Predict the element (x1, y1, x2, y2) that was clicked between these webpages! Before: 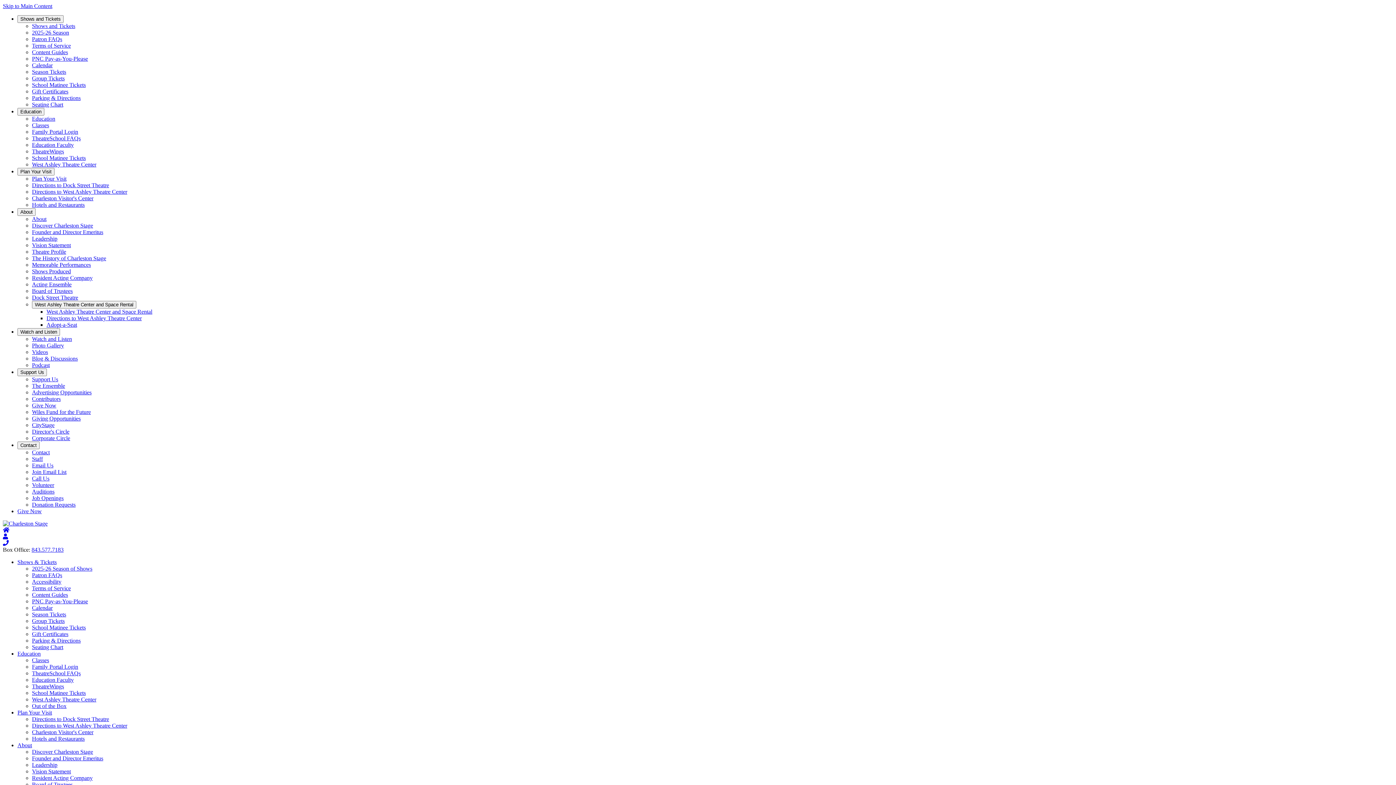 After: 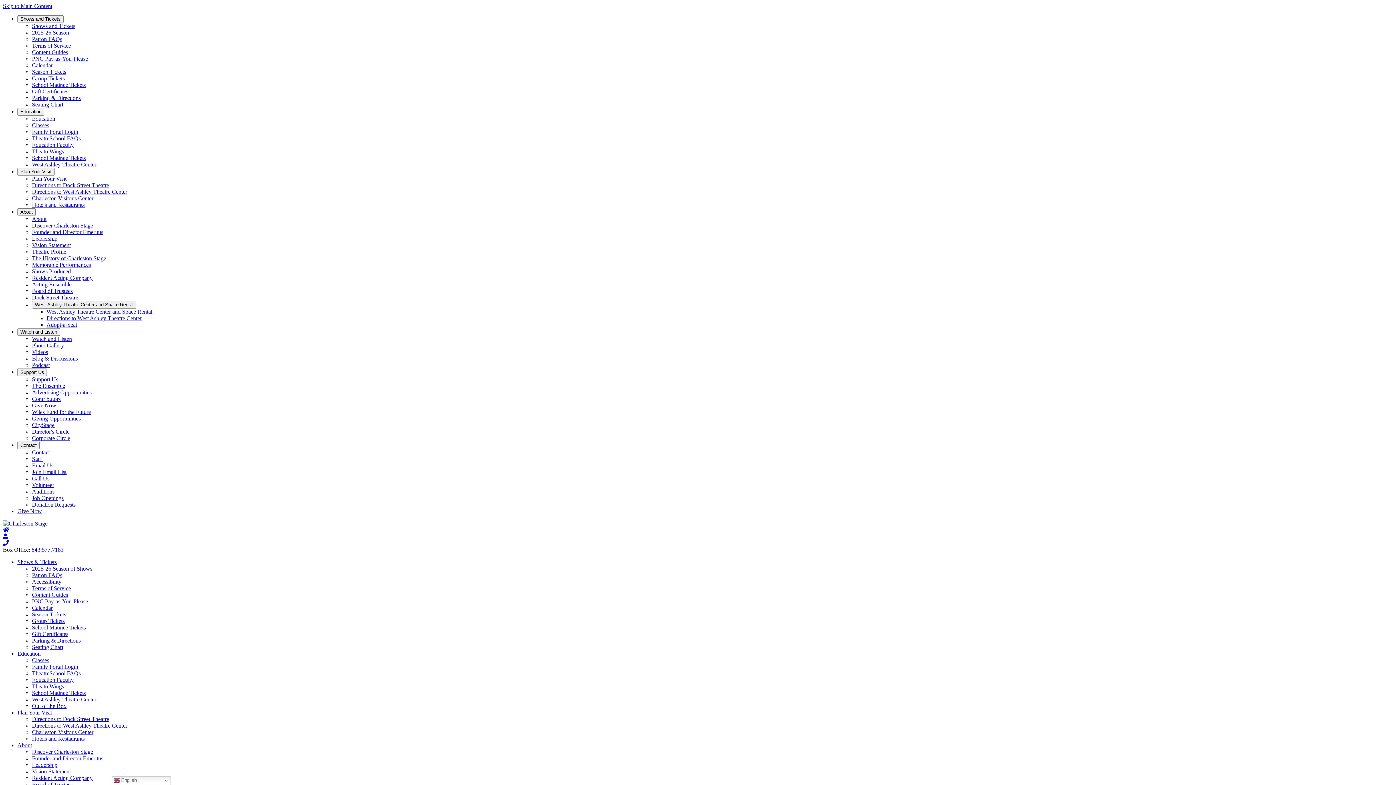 Action: label: Board of Trustees bbox: (32, 288, 72, 294)